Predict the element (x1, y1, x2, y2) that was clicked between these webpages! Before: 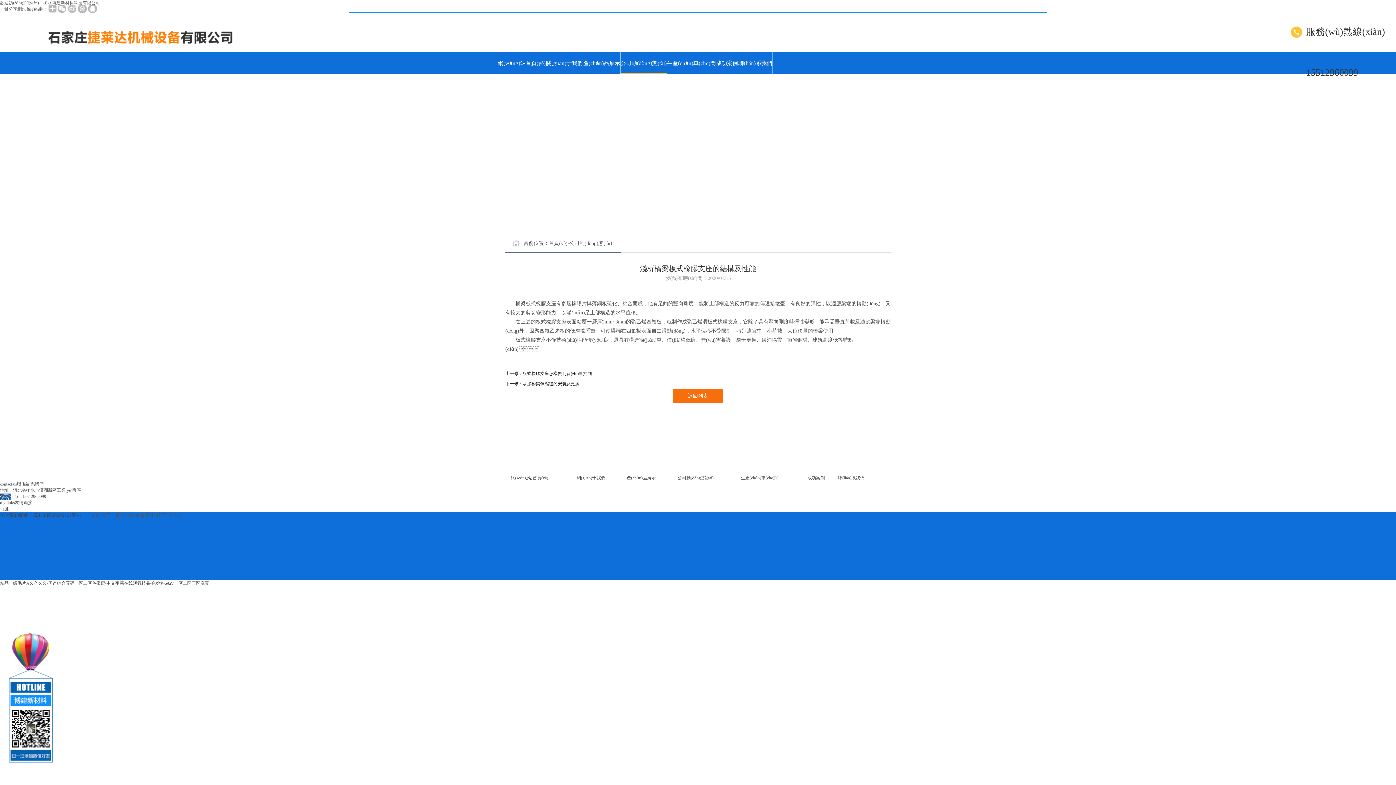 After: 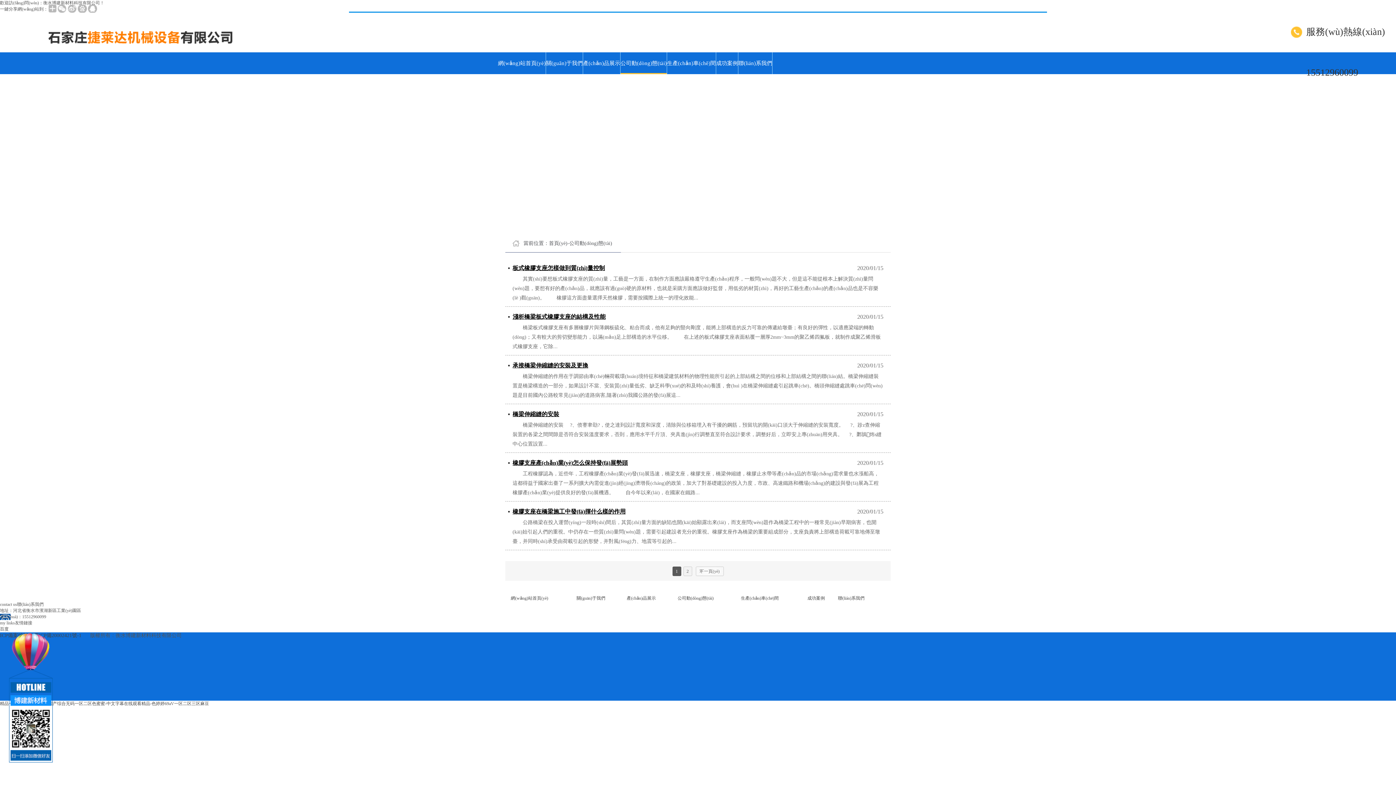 Action: label: 返回列表 bbox: (673, 389, 723, 403)